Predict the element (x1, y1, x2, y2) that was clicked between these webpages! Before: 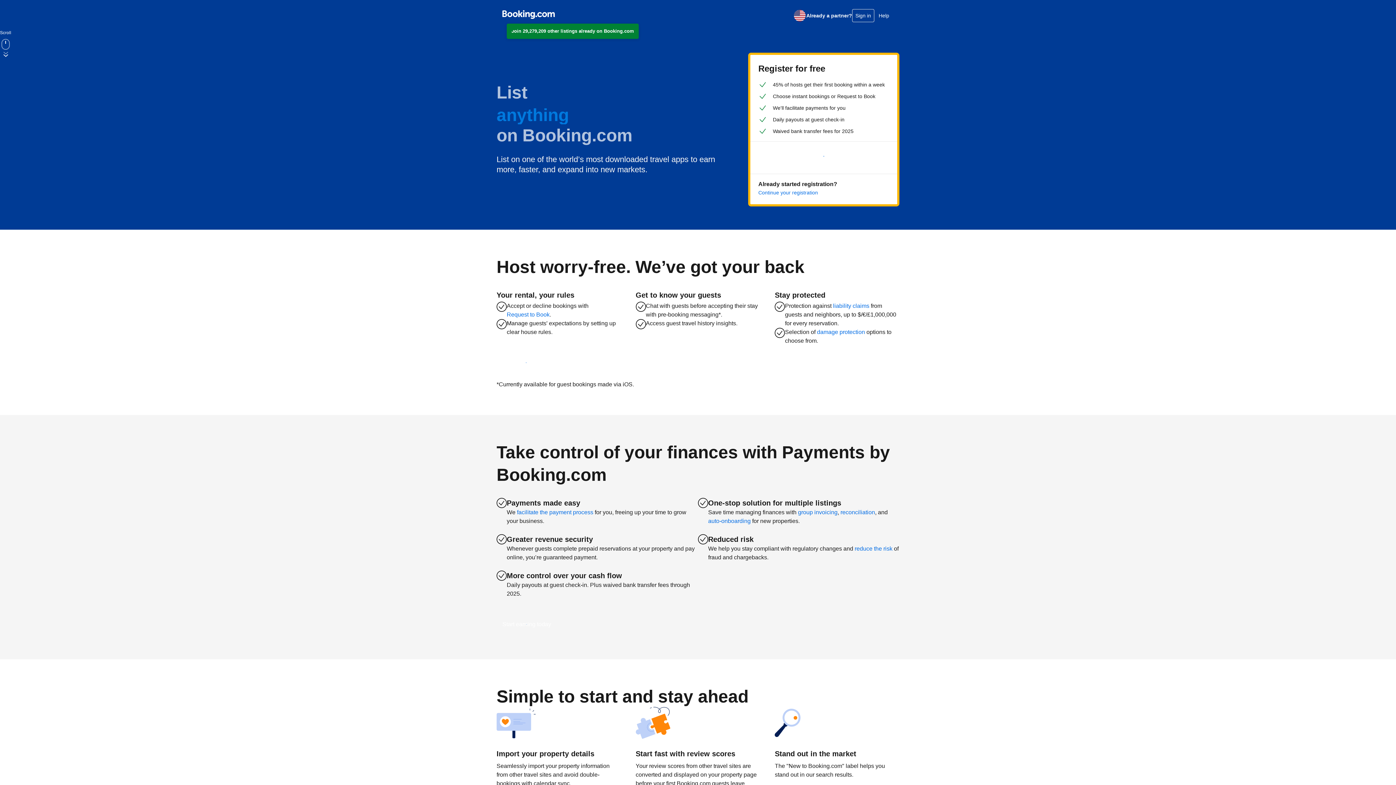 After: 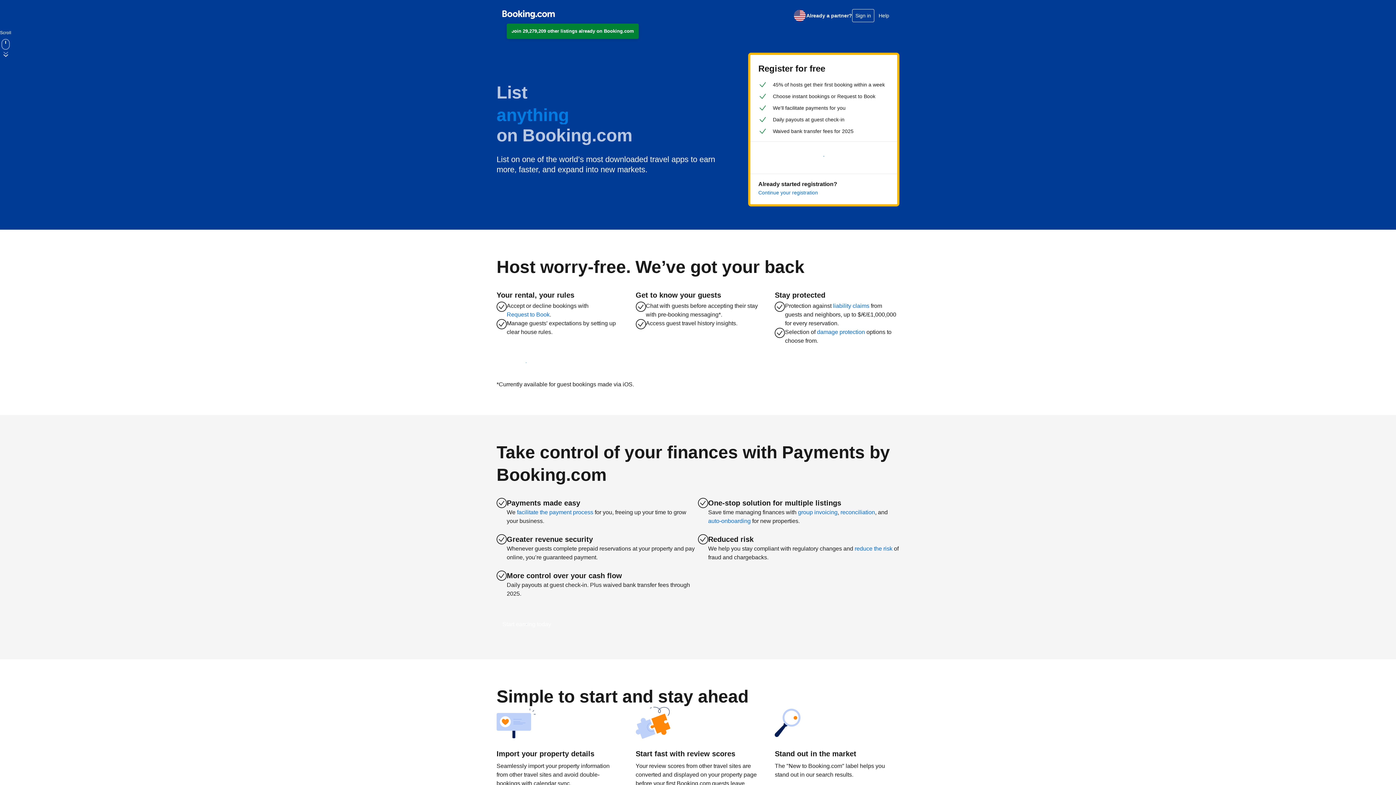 Action: label: English (US) bbox: (793, 8, 806, 22)